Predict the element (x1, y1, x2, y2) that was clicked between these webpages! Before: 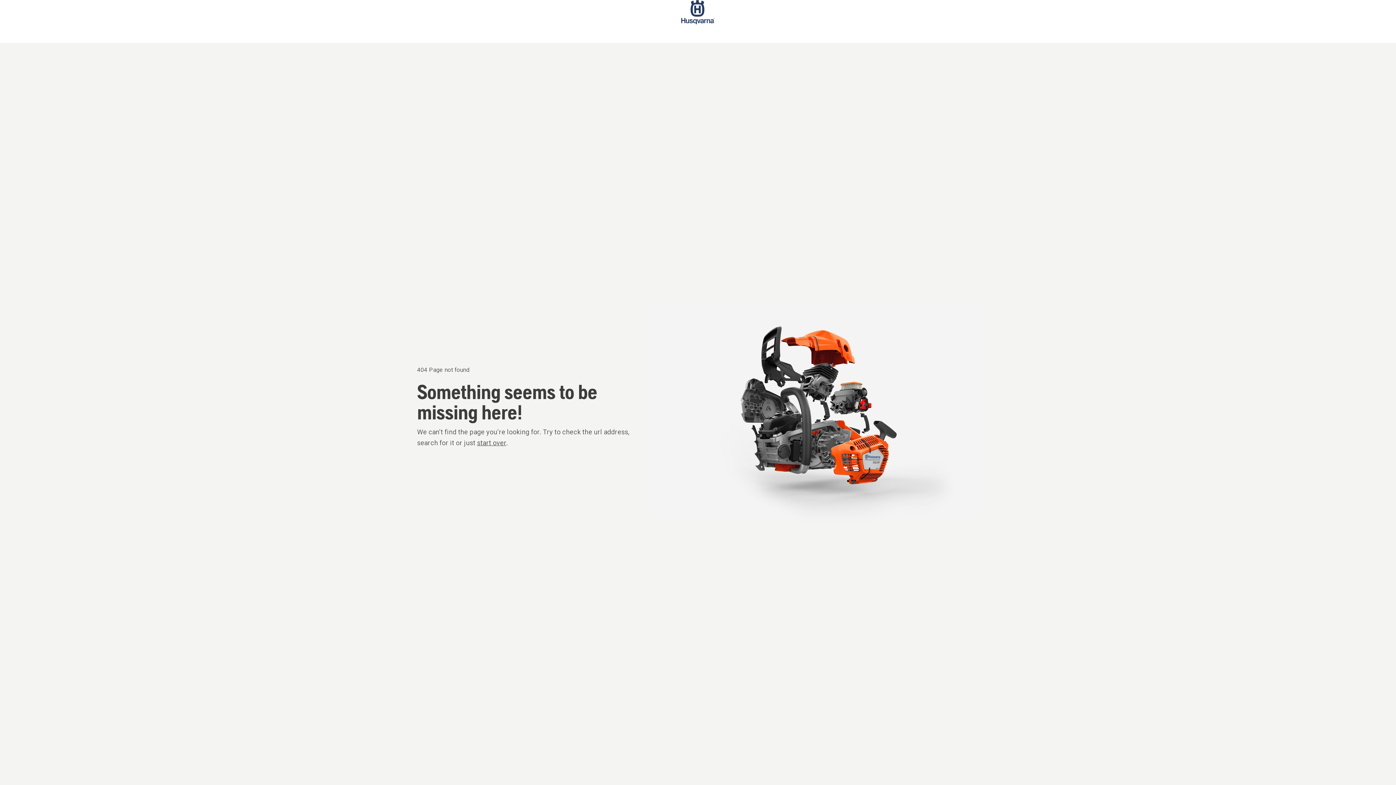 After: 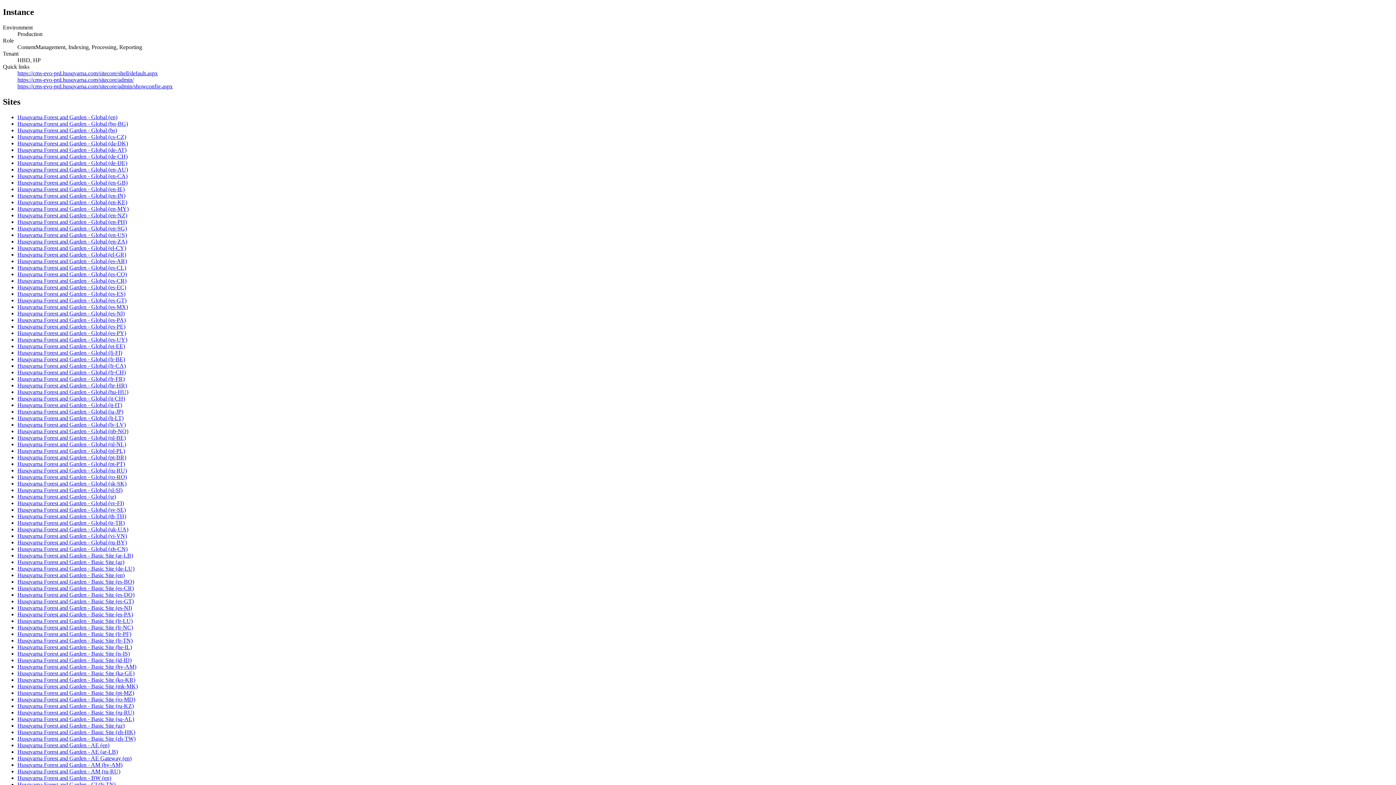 Action: bbox: (477, 439, 506, 446) label: start over